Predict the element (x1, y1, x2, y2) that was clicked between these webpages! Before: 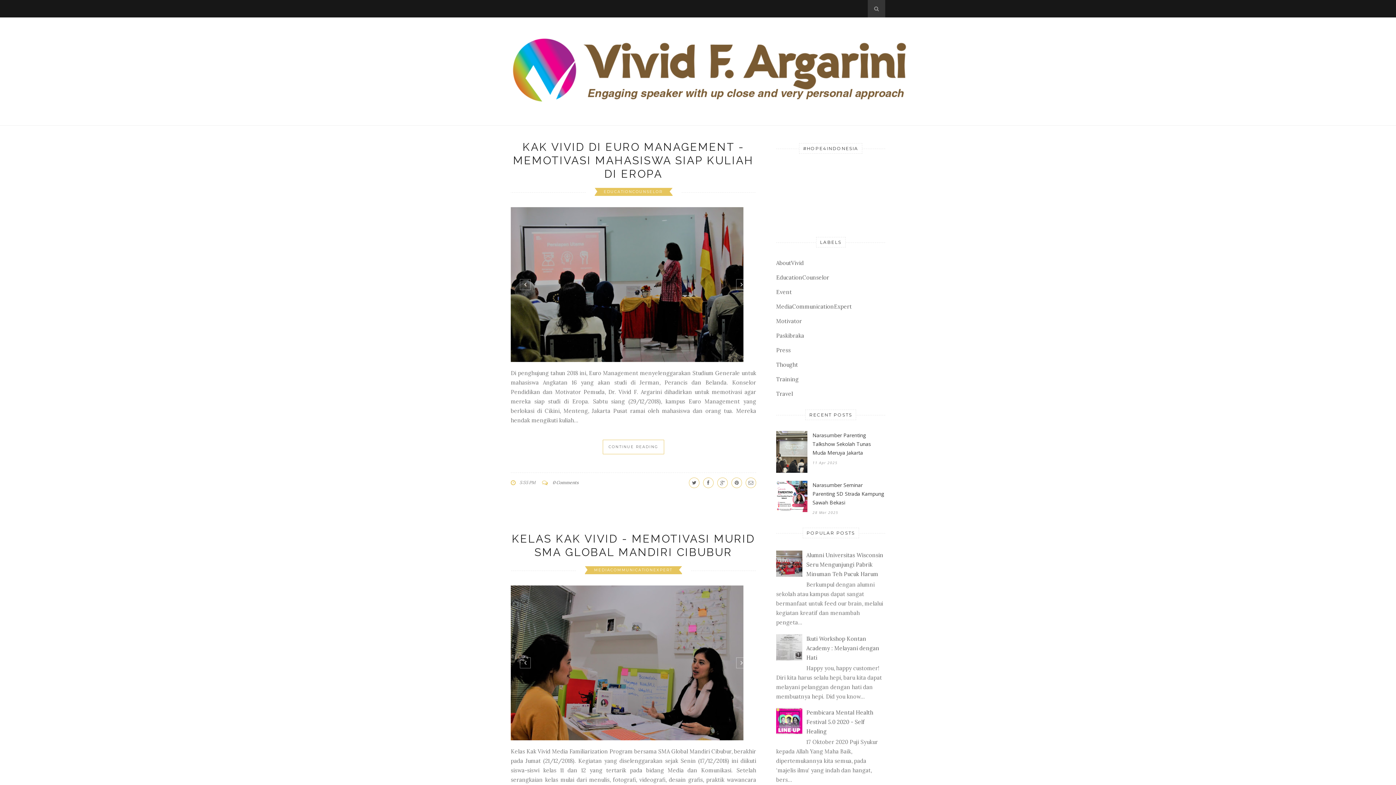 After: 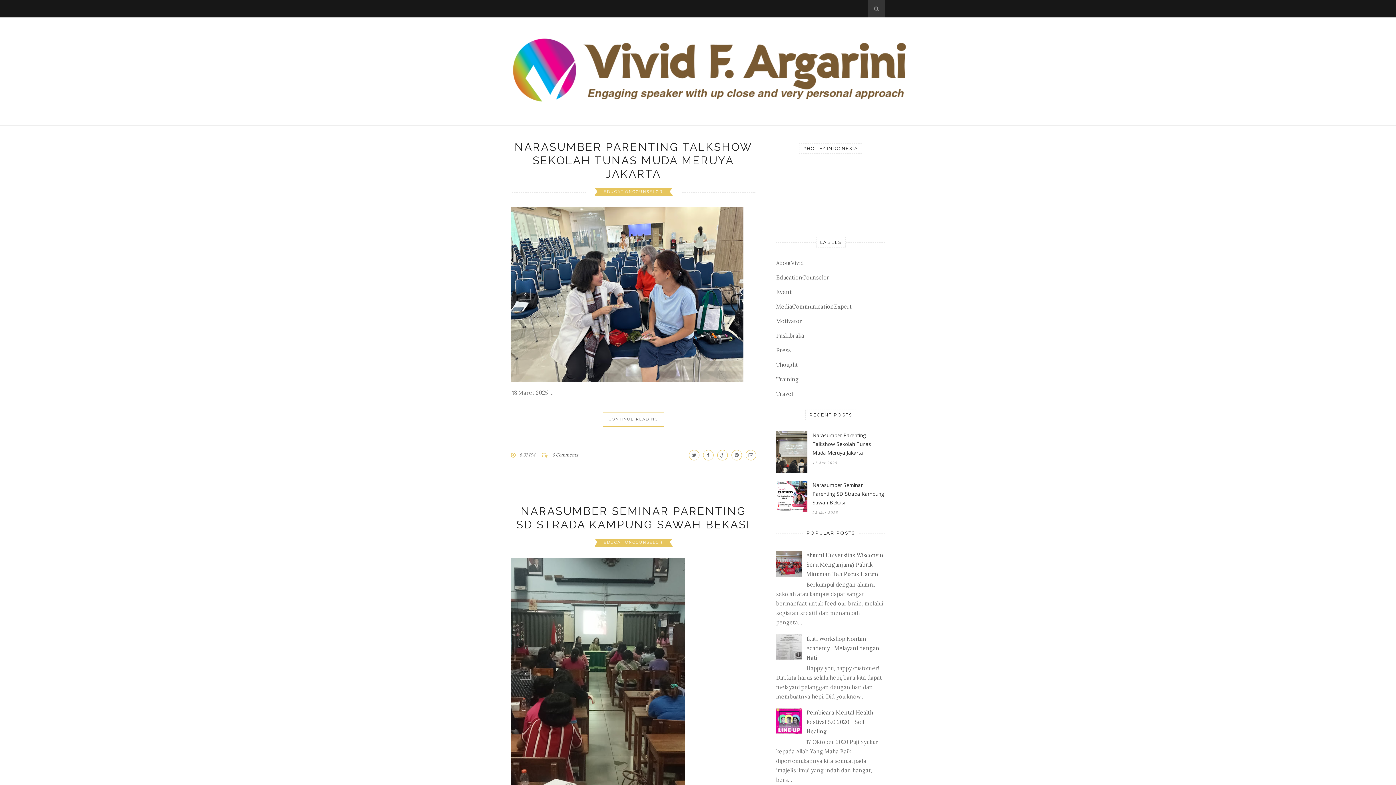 Action: bbox: (510, 33, 885, 109)